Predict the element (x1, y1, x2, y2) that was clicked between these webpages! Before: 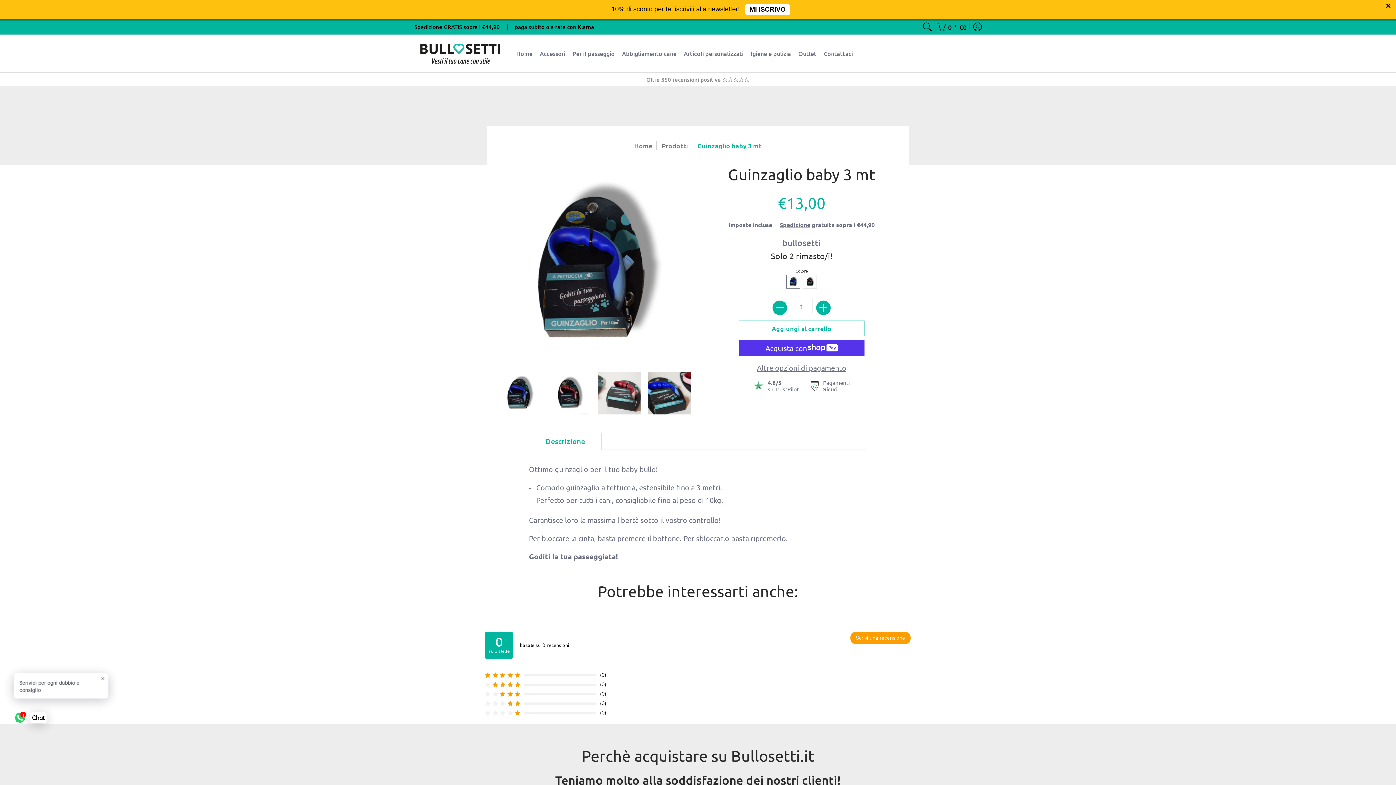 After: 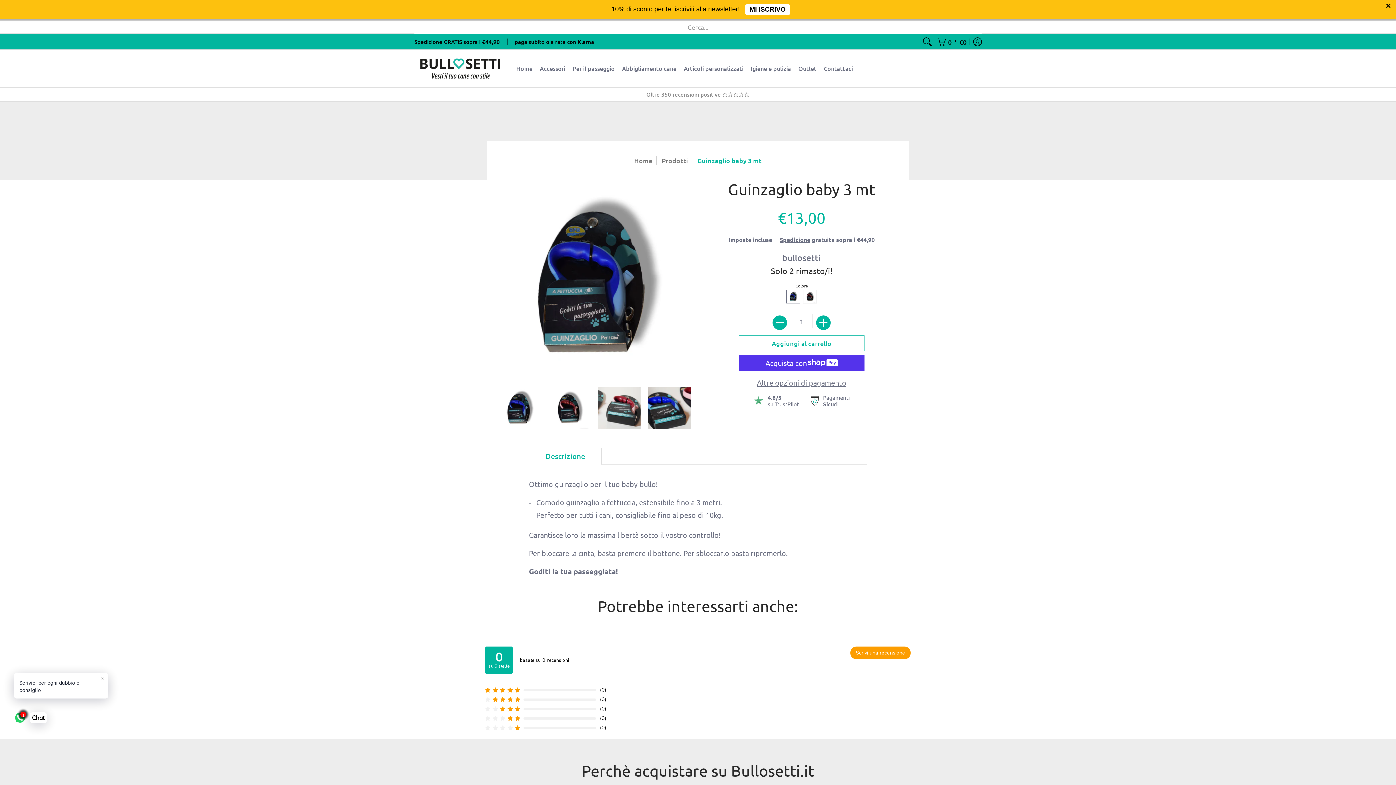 Action: bbox: (921, 14, 934, 30) label: Cerca